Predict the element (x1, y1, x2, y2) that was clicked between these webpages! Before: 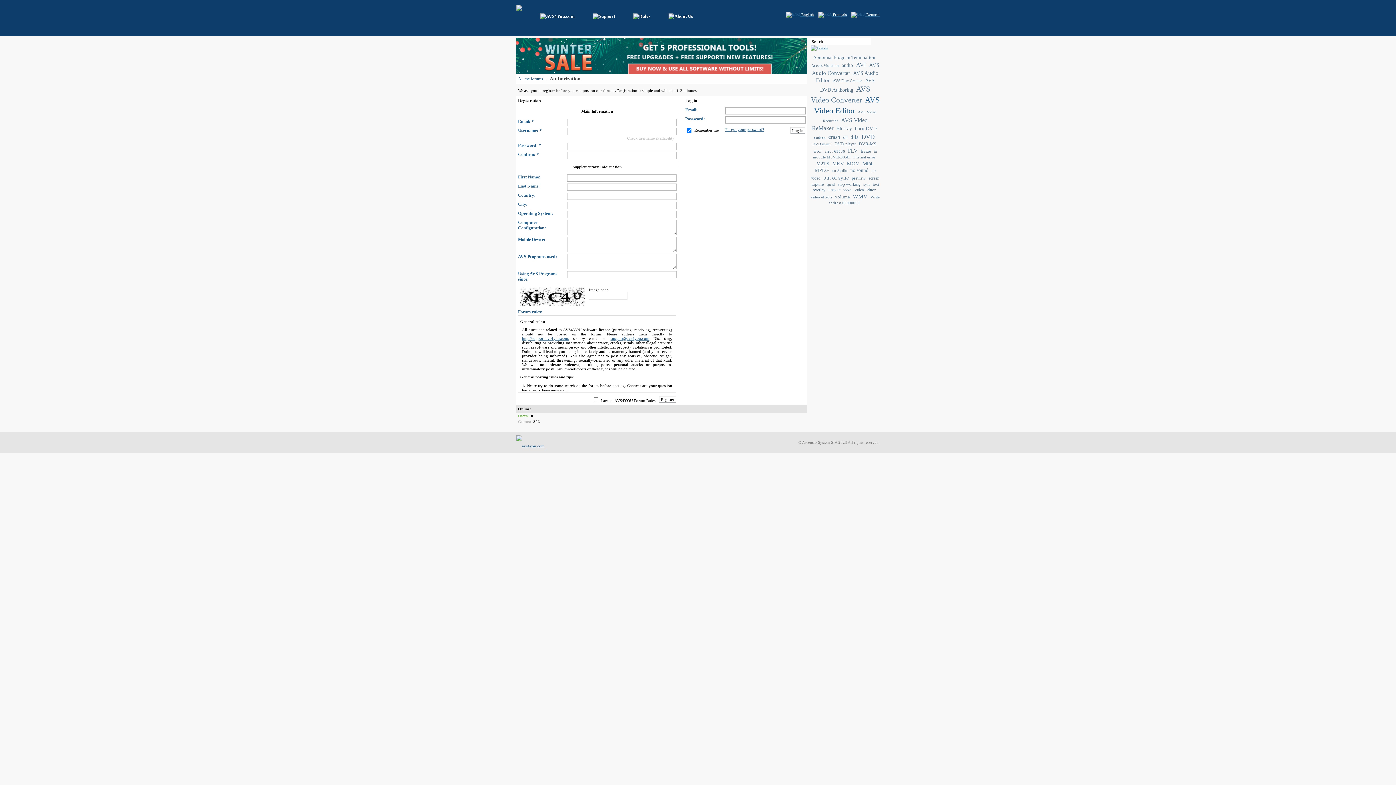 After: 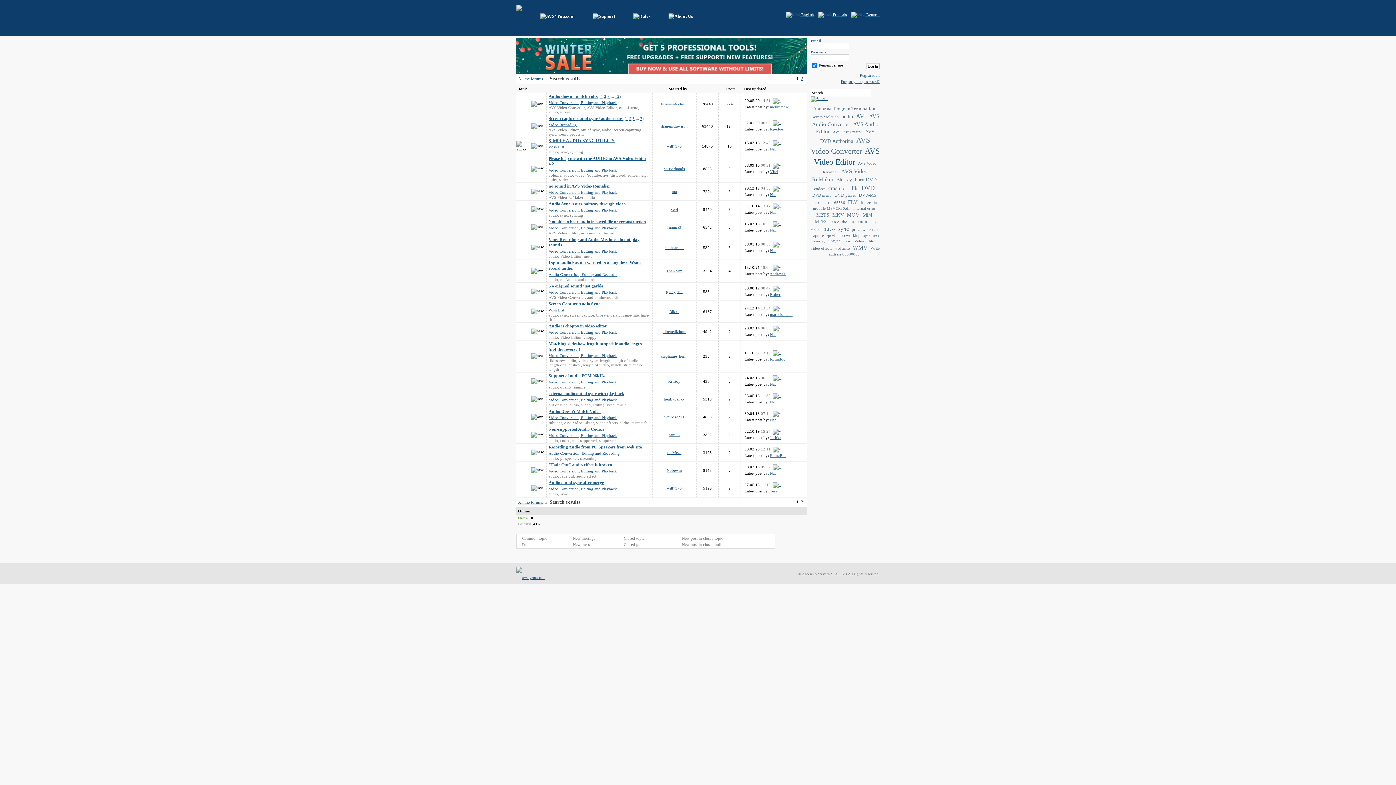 Action: label: audio bbox: (842, 62, 853, 68)